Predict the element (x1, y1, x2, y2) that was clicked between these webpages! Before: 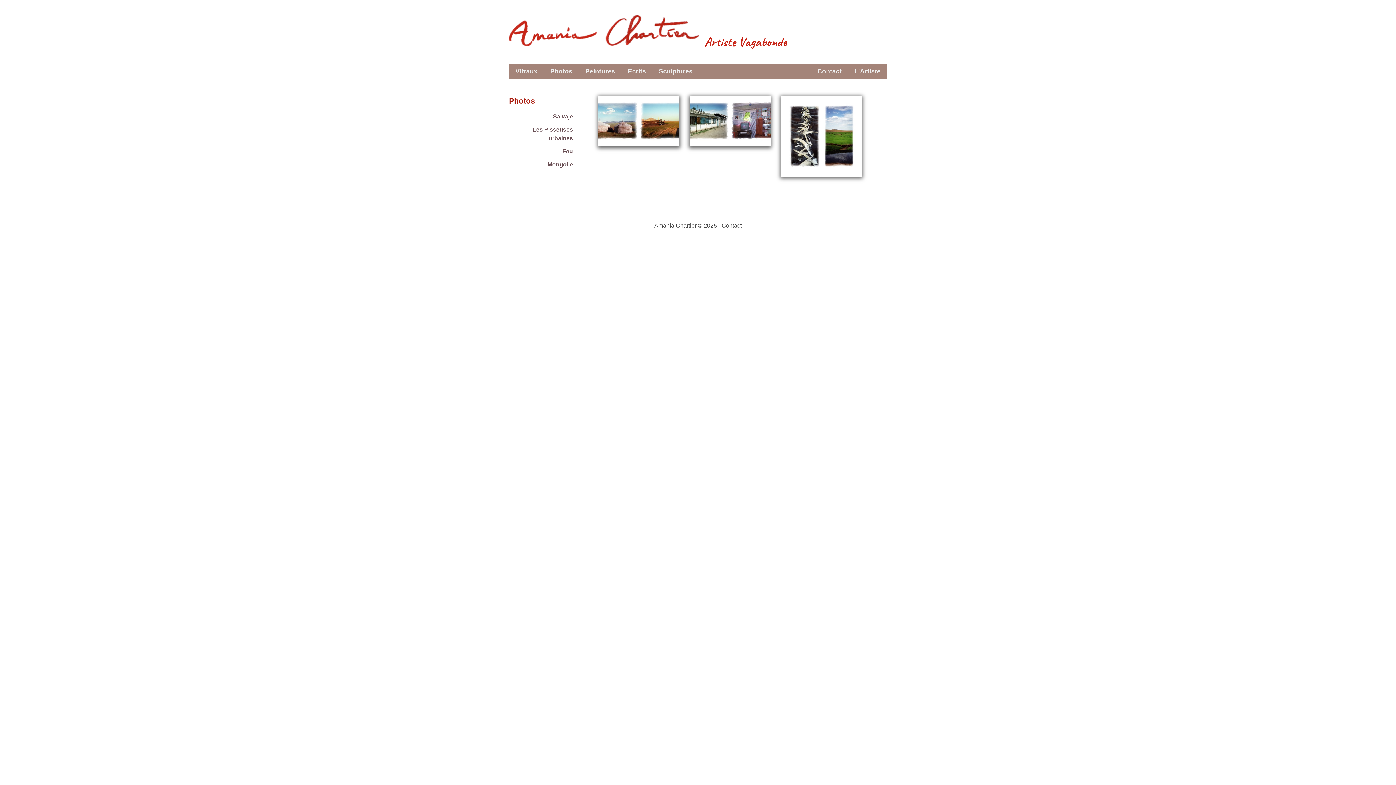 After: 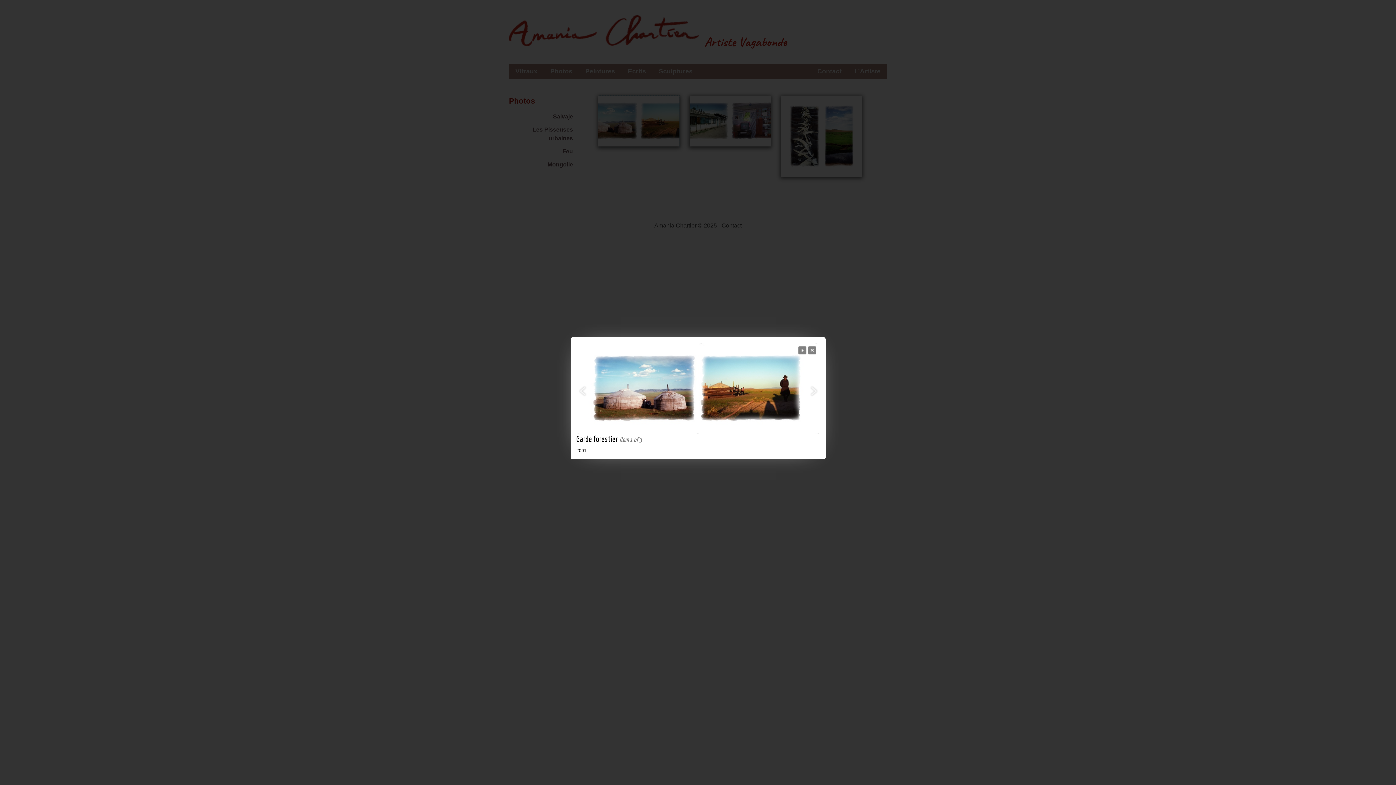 Action: bbox: (598, 141, 679, 147)